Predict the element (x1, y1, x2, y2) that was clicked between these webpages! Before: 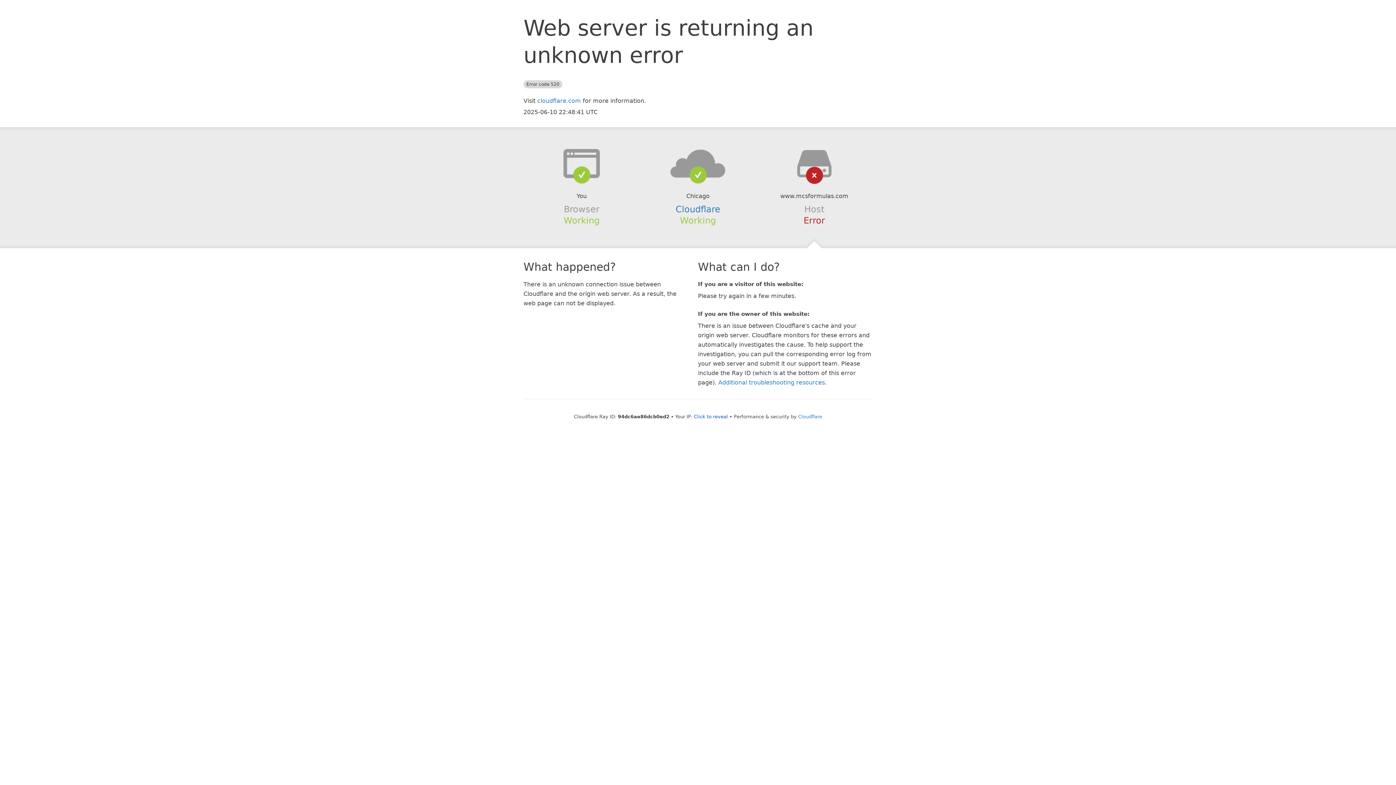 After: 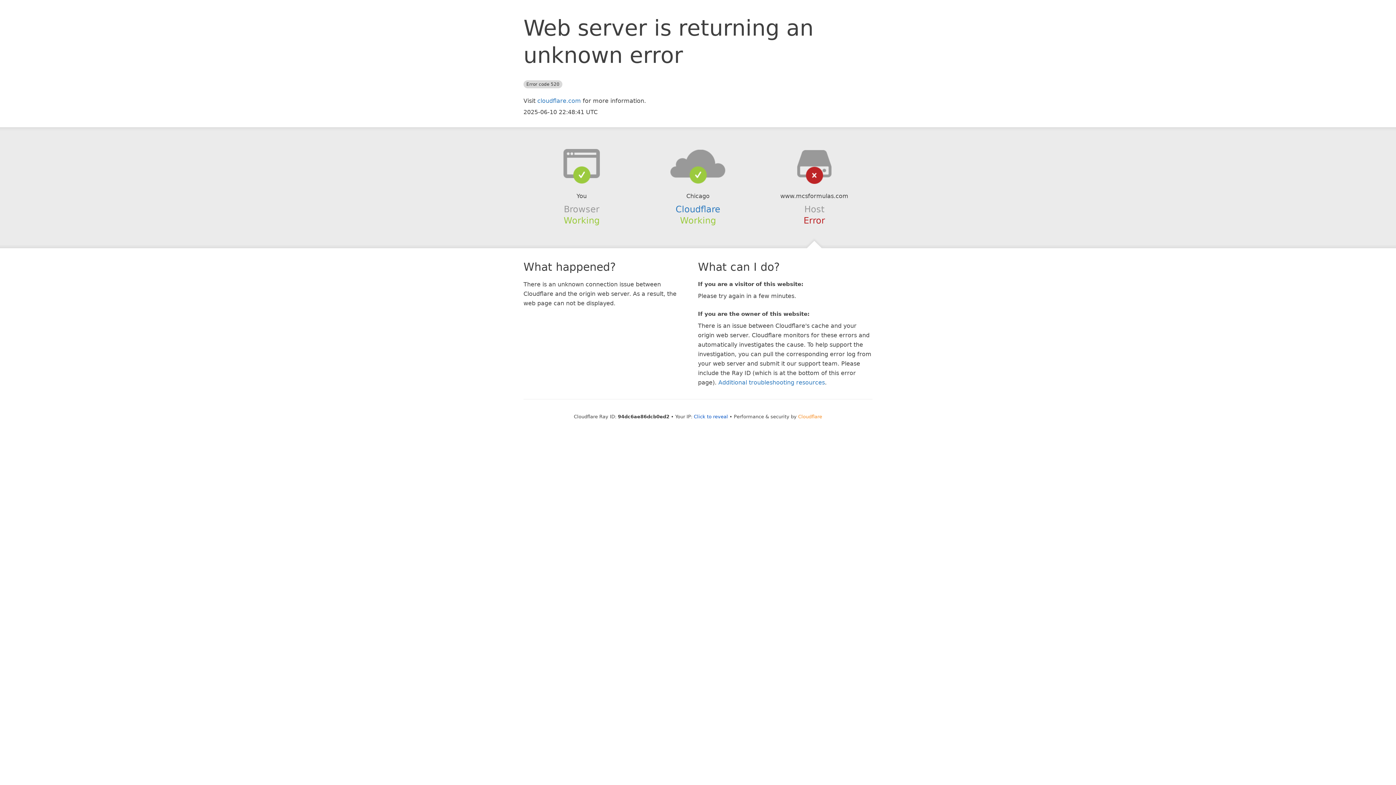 Action: bbox: (798, 414, 822, 419) label: Cloudflare